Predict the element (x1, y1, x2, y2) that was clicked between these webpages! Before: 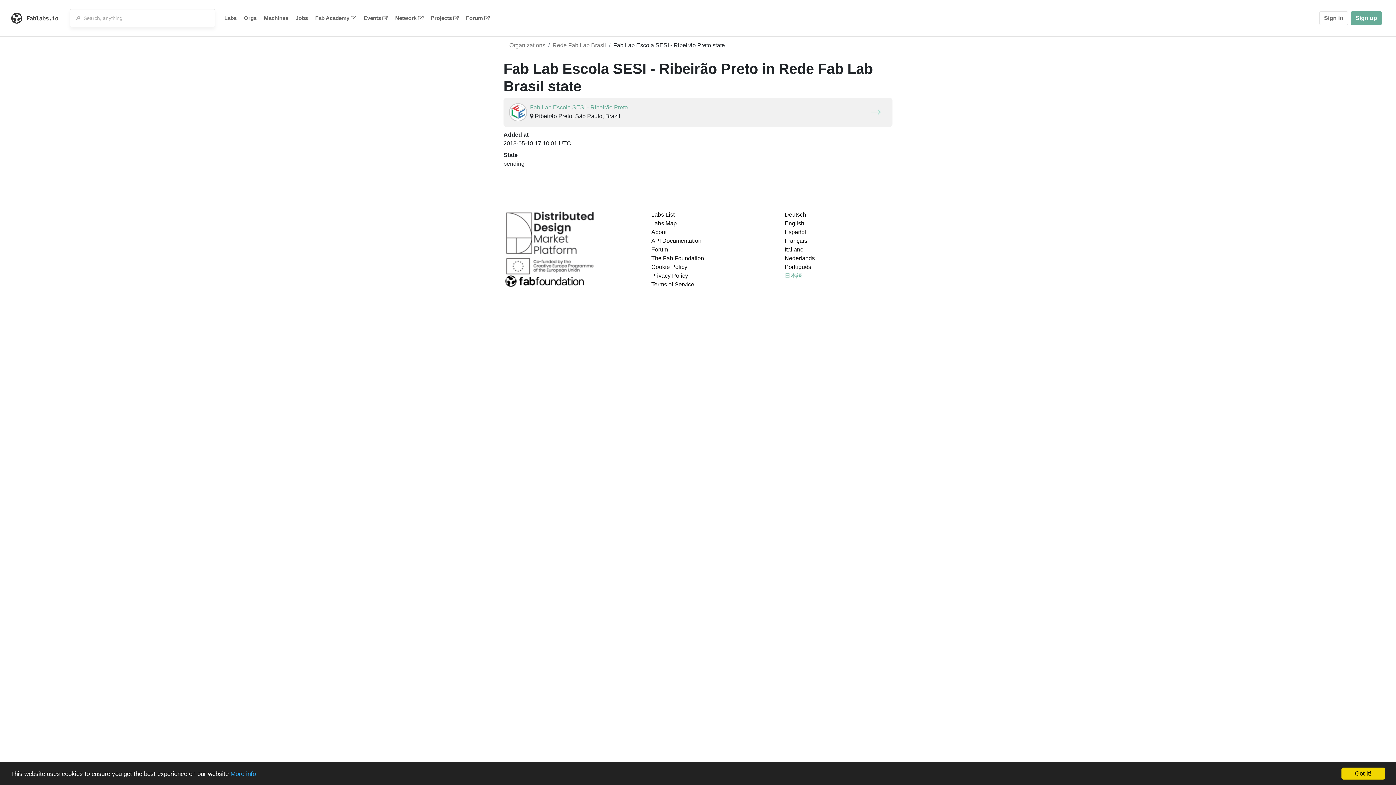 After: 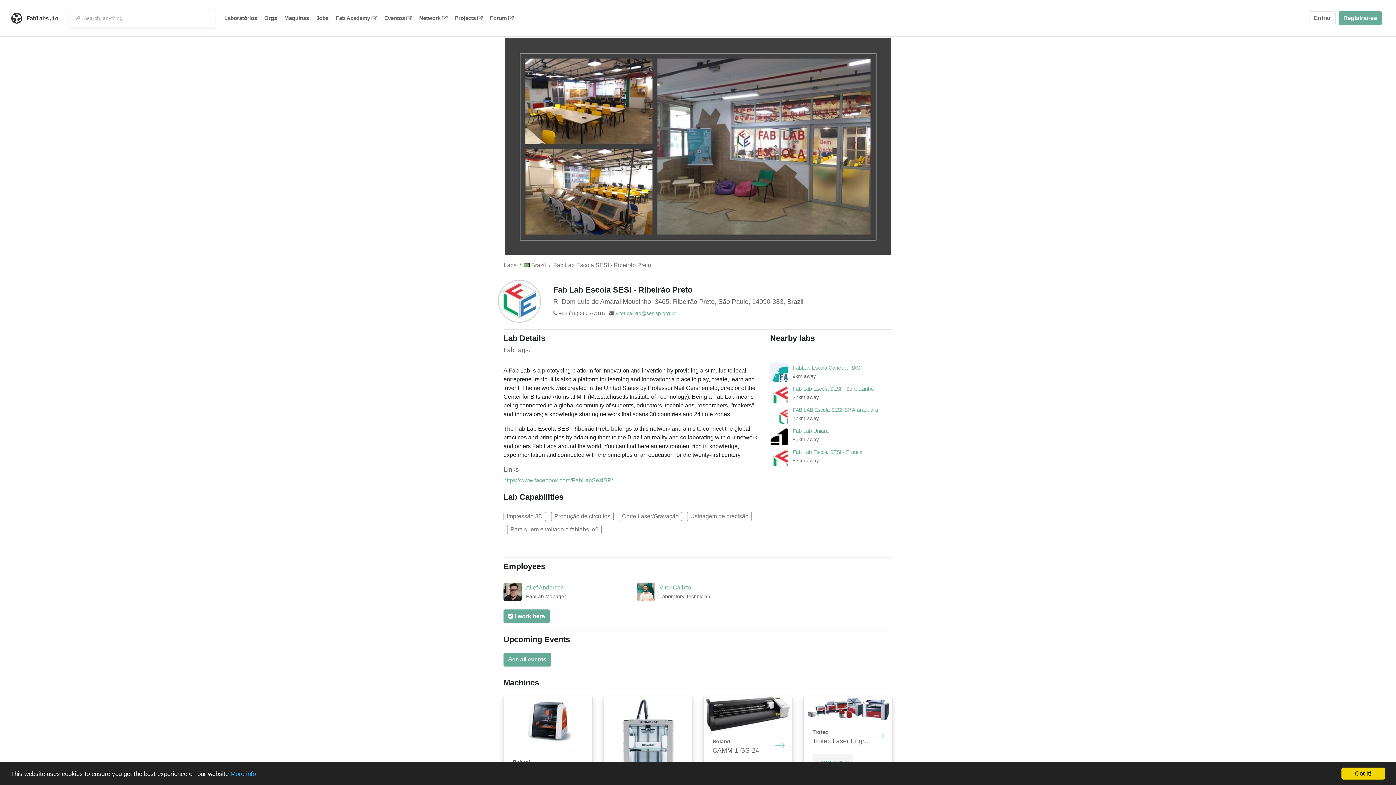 Action: bbox: (509, 108, 527, 114)